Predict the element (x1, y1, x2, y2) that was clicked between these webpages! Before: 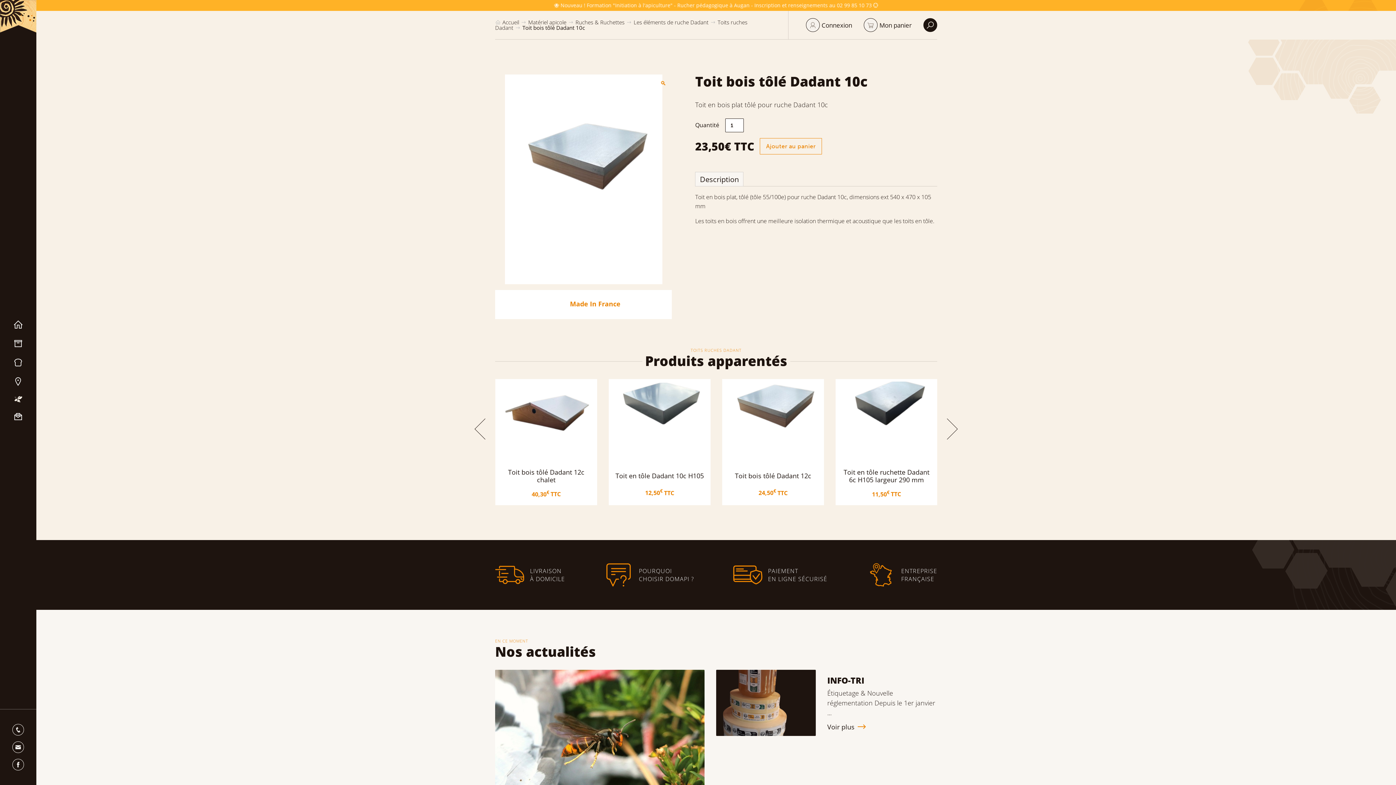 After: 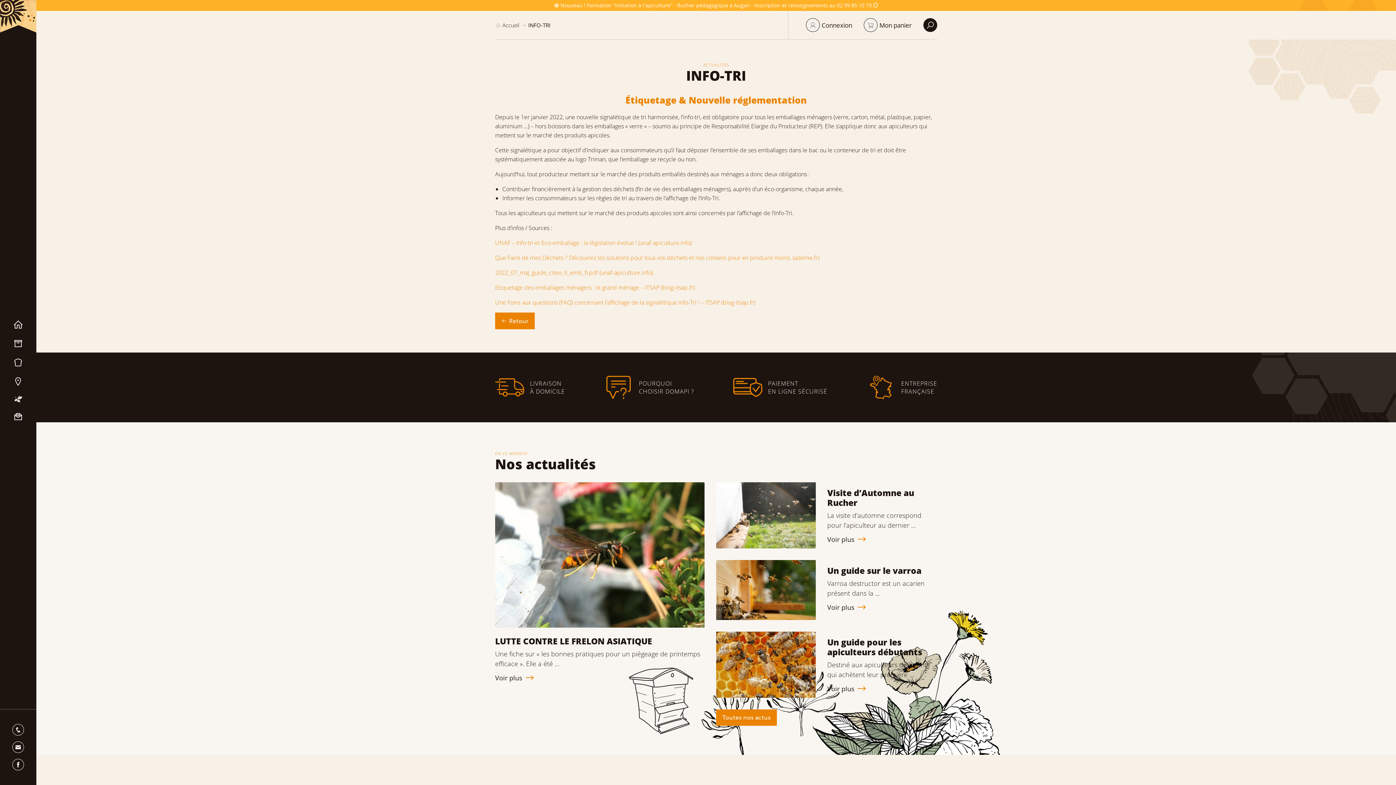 Action: label: INFO-TRI

Étiquetage & Nouvelle réglementation Depuis le 1er janvier ...

Voir plus bbox: (716, 670, 937, 736)